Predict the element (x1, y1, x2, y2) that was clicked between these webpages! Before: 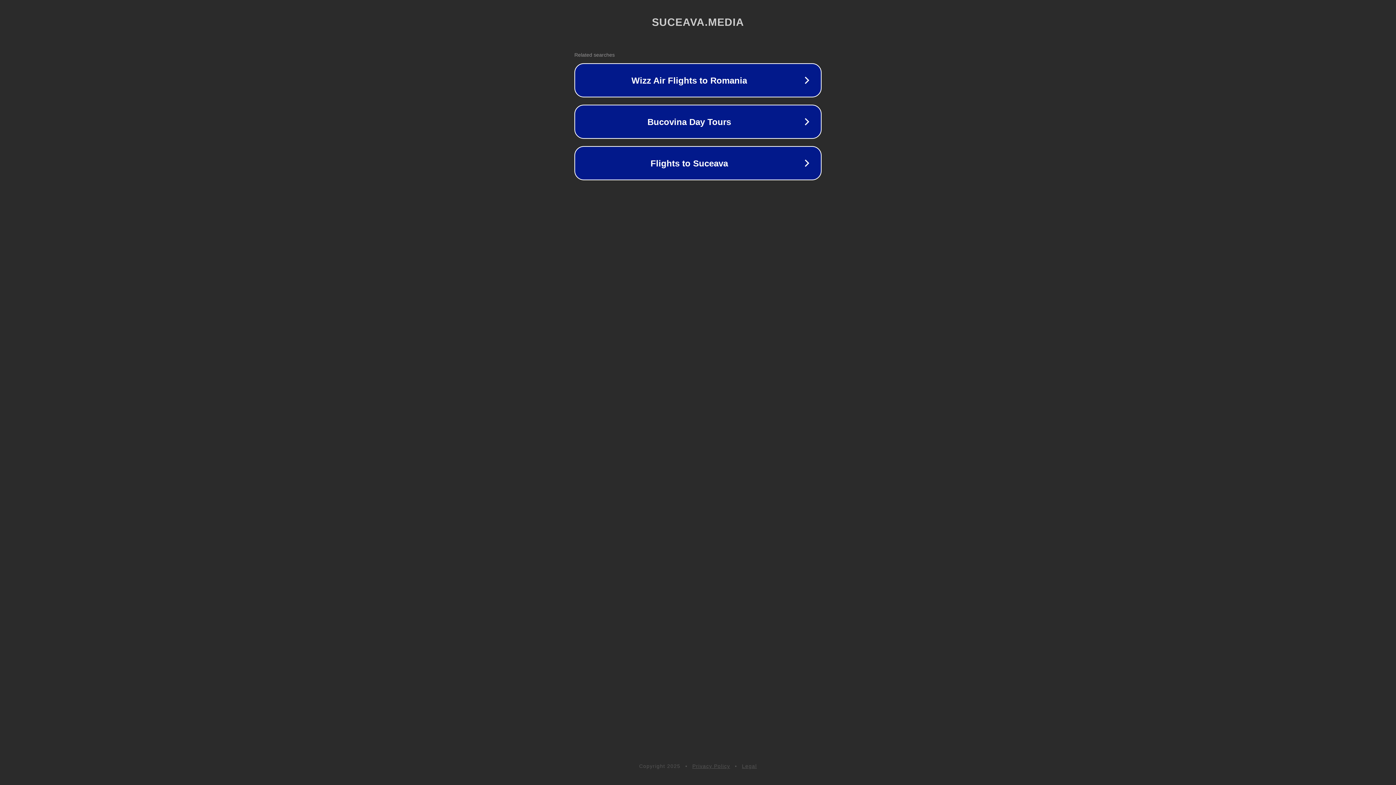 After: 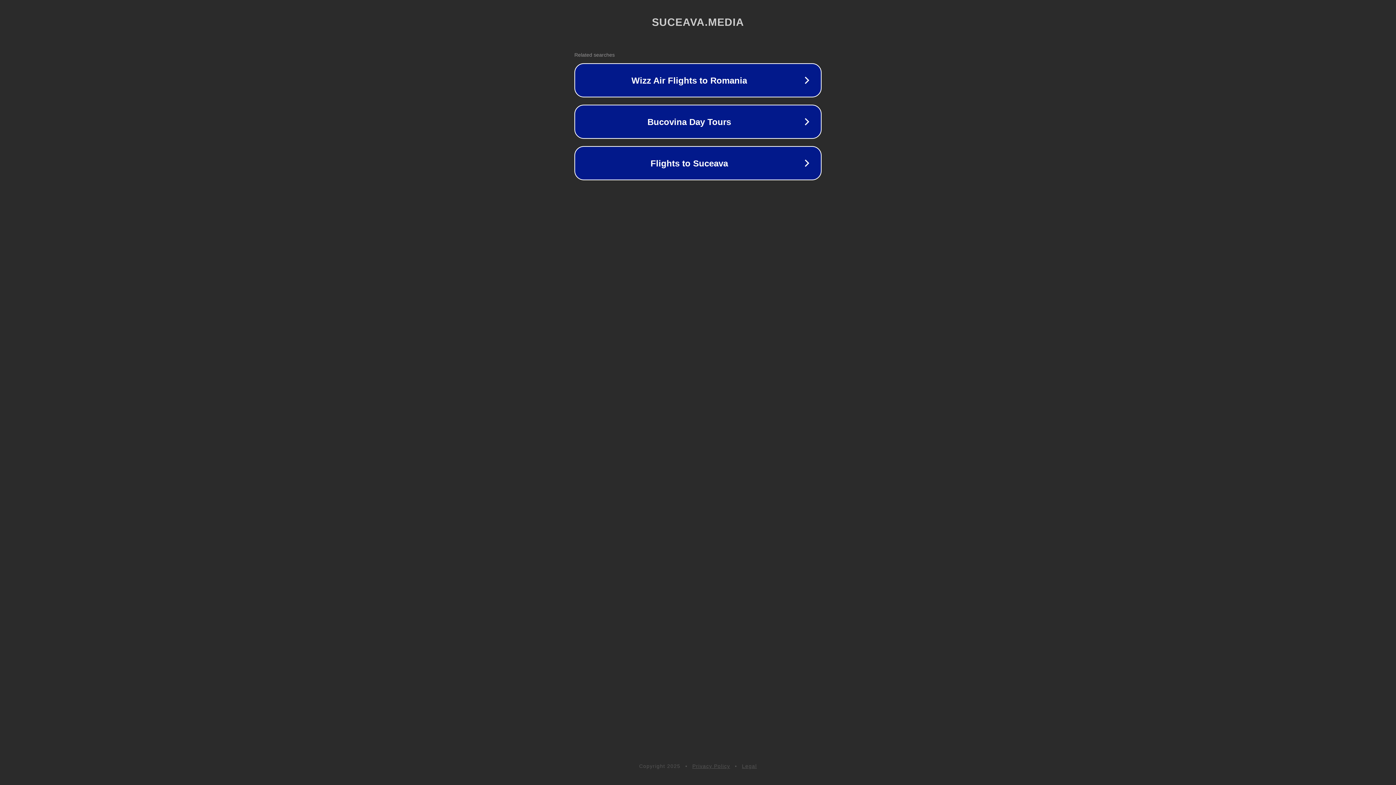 Action: label: Privacy Policy bbox: (692, 763, 730, 769)